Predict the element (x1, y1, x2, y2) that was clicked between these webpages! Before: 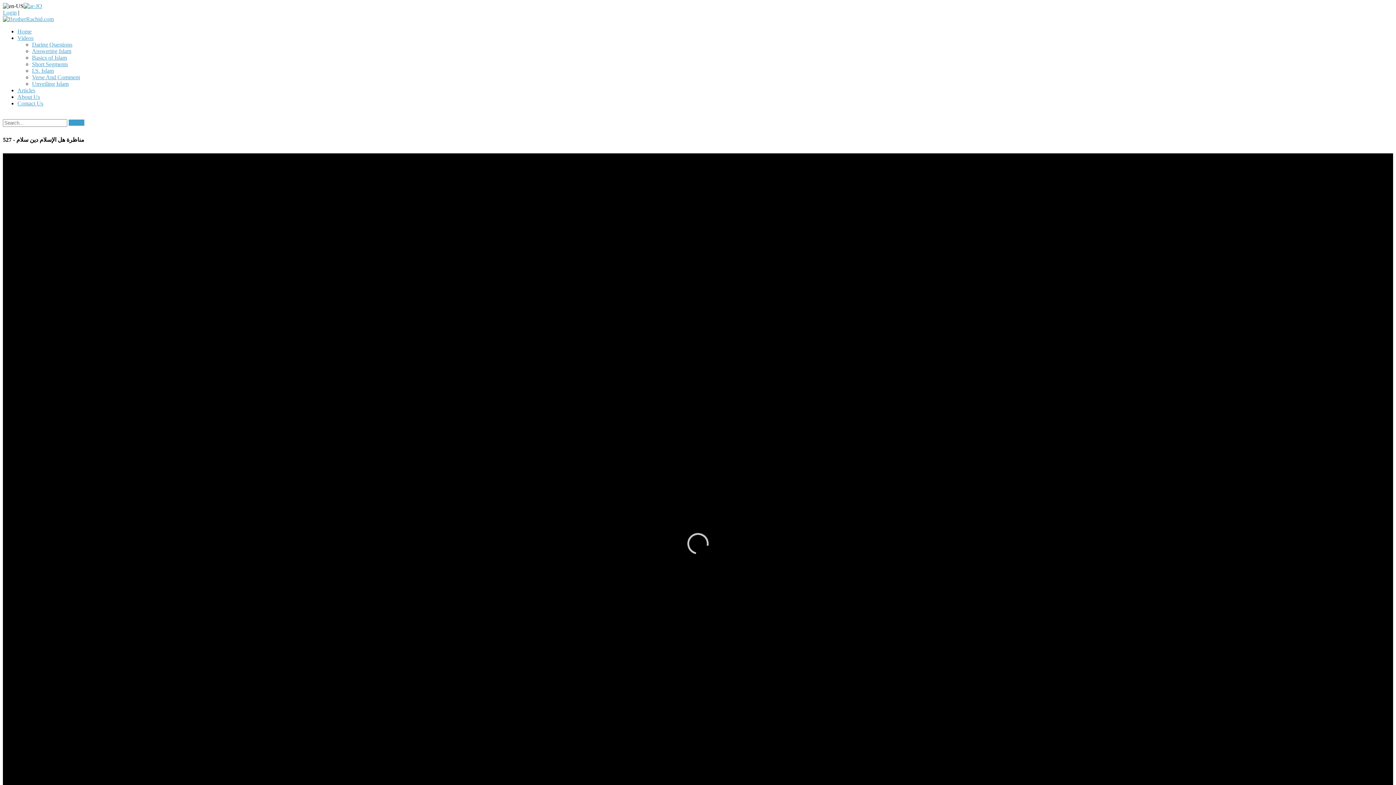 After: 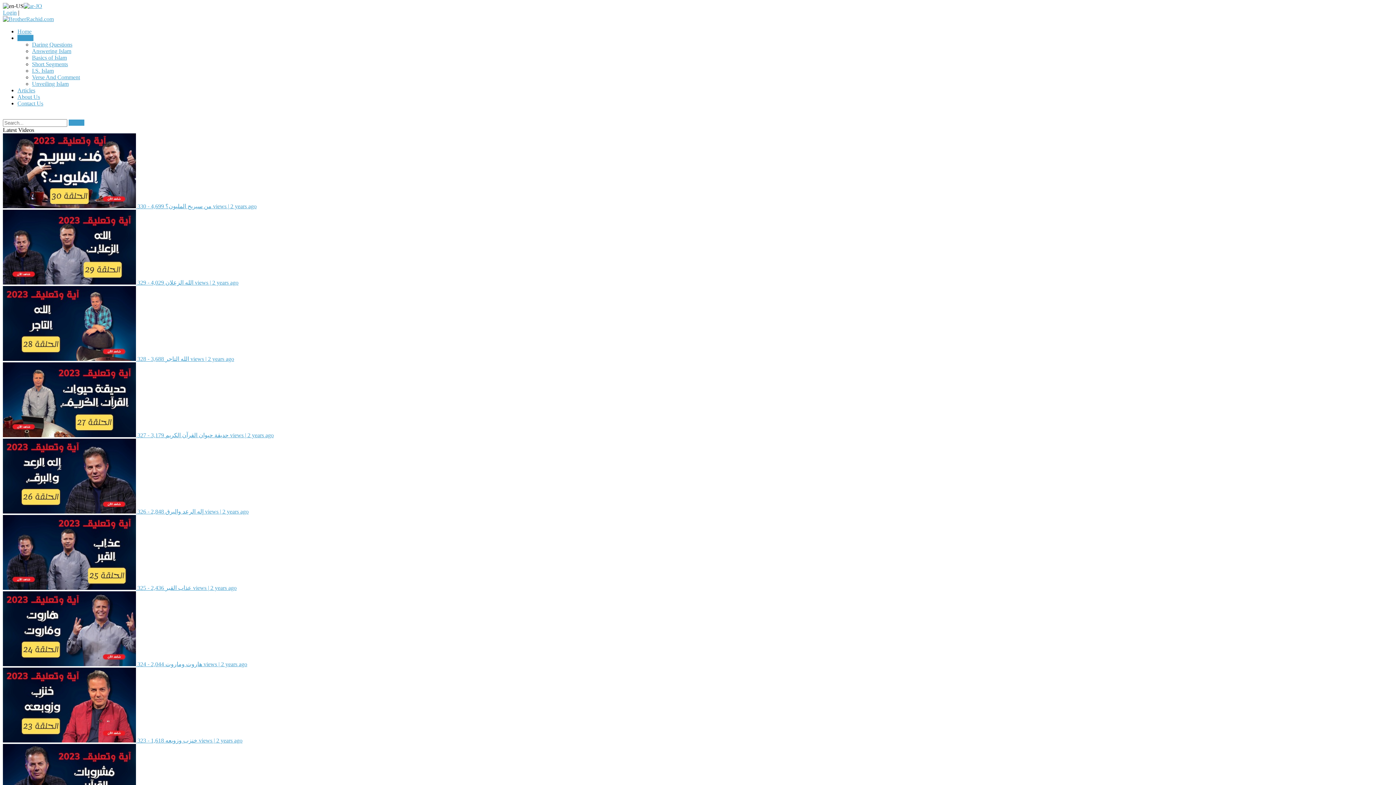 Action: label: Verse And Comment bbox: (32, 74, 80, 80)